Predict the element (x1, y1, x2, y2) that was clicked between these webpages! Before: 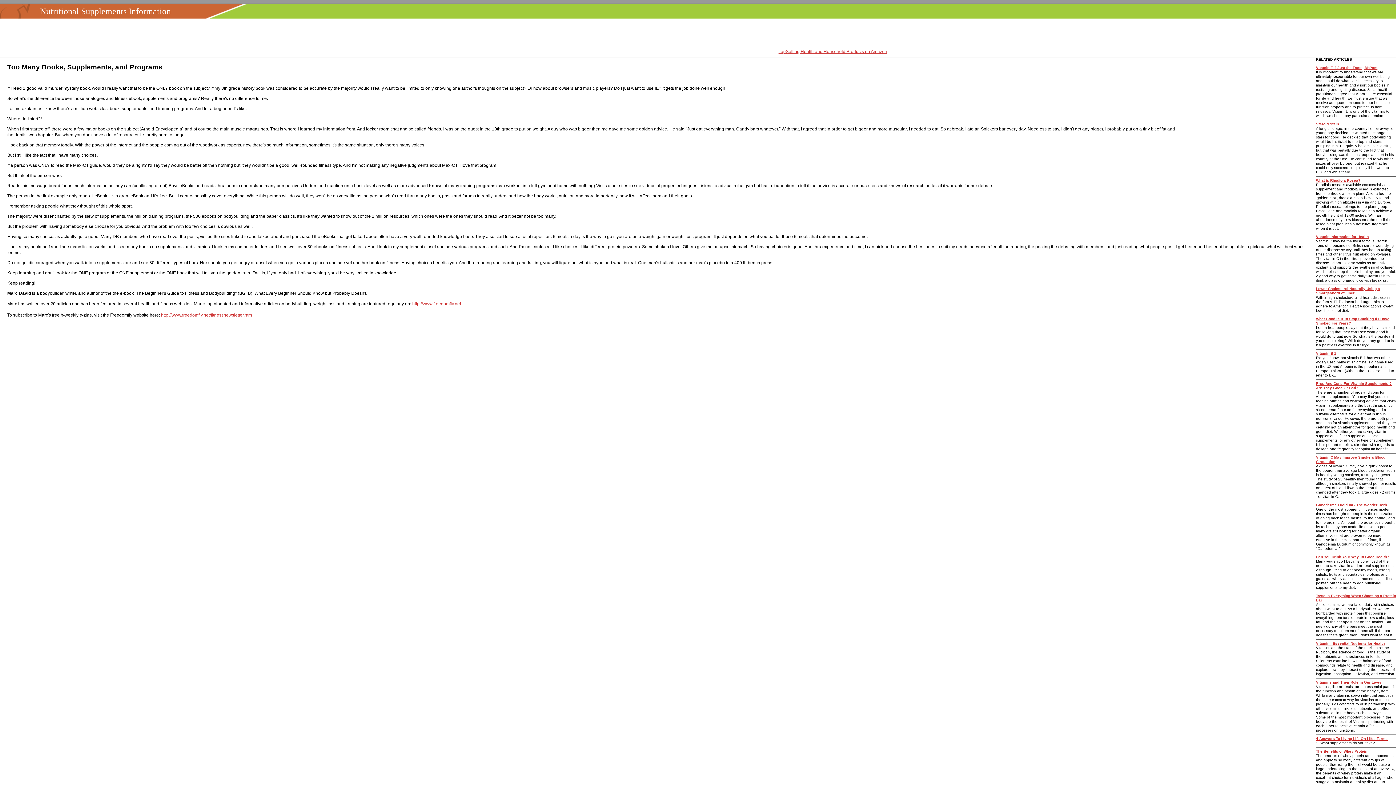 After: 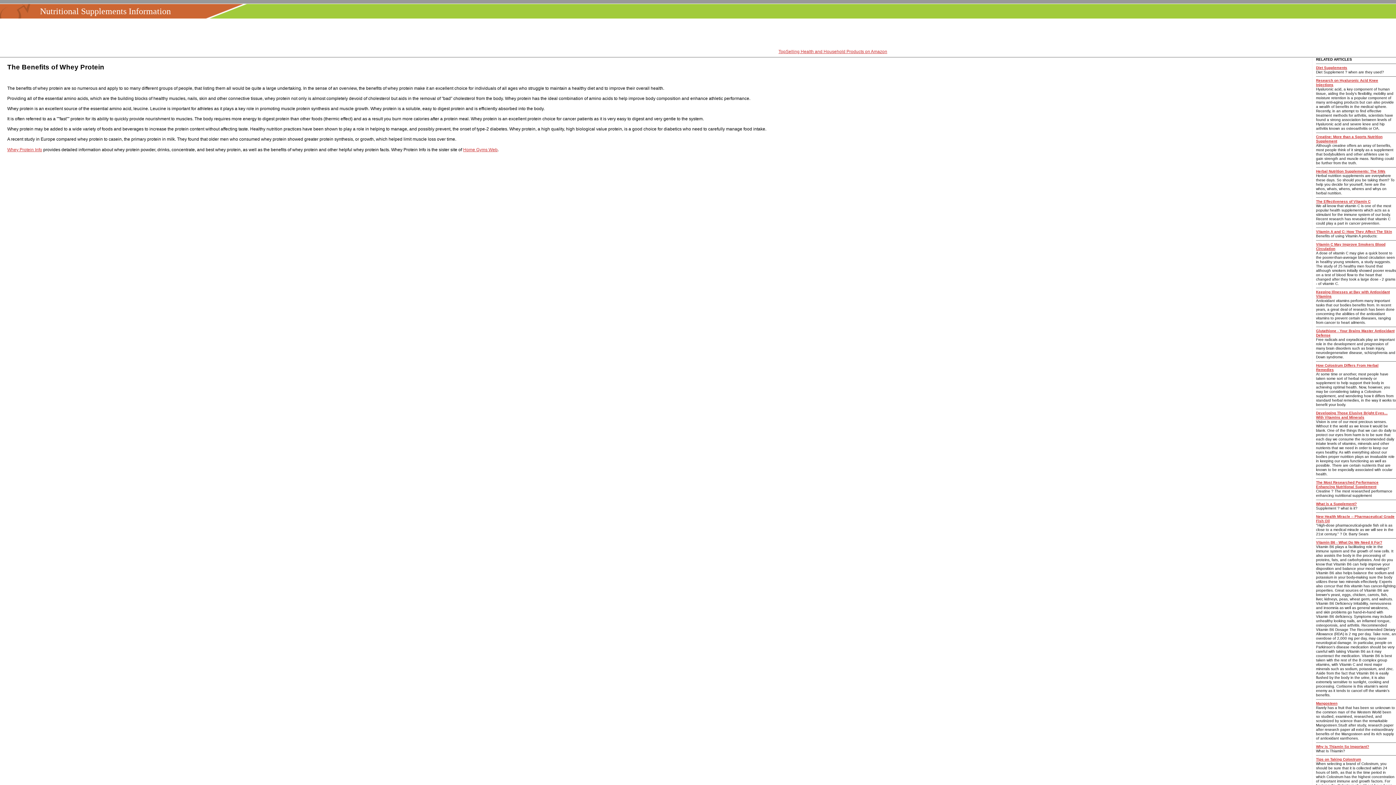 Action: label: The Benefits of Whey Protein bbox: (1316, 749, 1367, 753)